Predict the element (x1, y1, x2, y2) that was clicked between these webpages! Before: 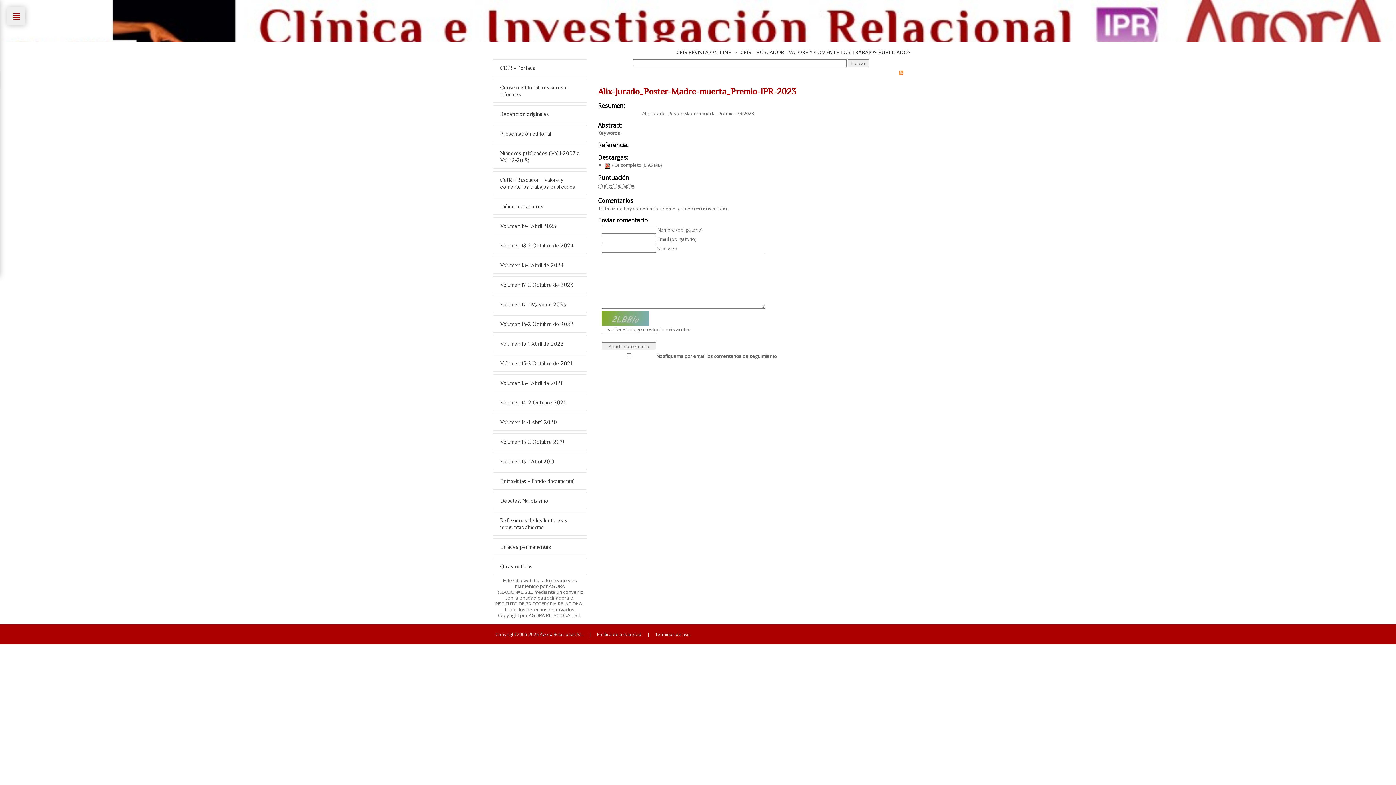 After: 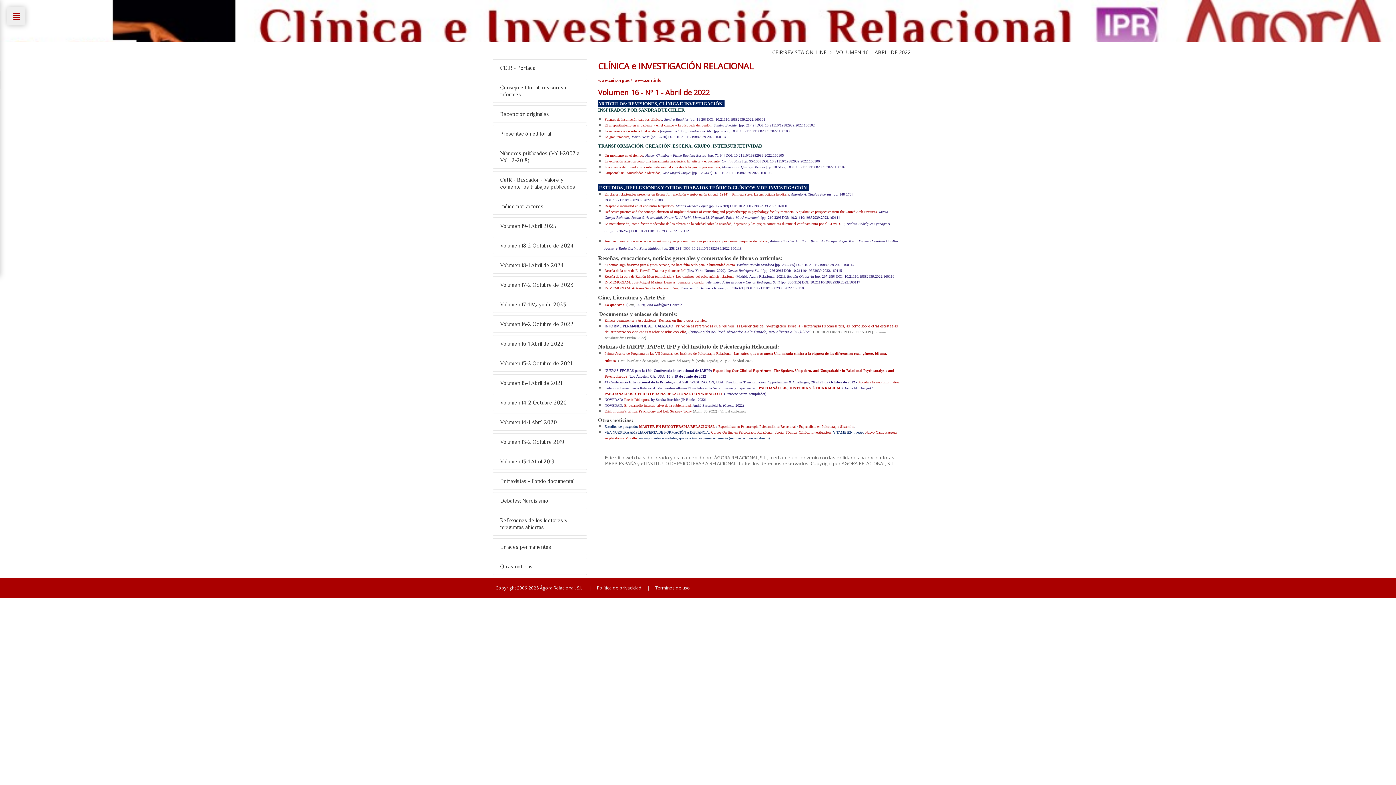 Action: bbox: (492, 335, 587, 352) label: Volumen 16-1 Abril de 2022